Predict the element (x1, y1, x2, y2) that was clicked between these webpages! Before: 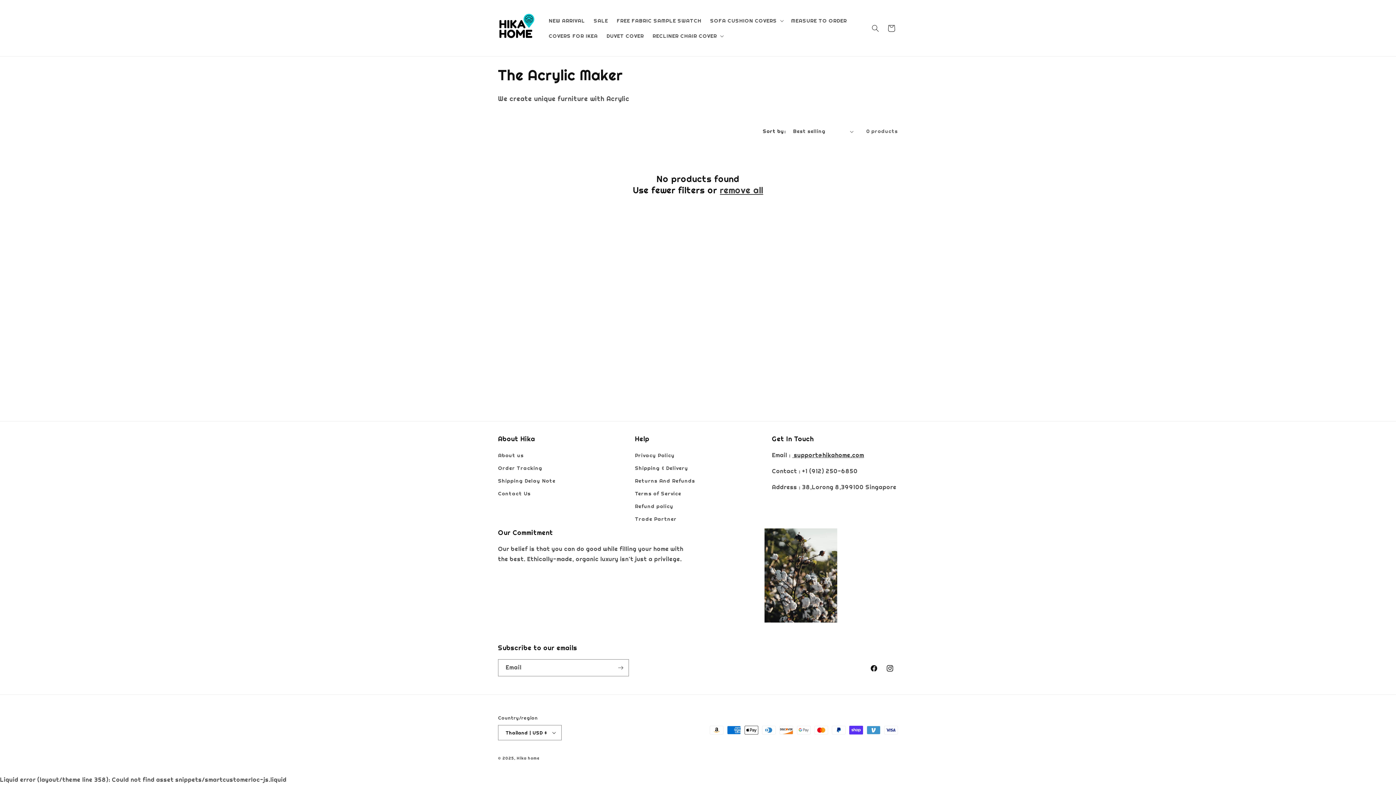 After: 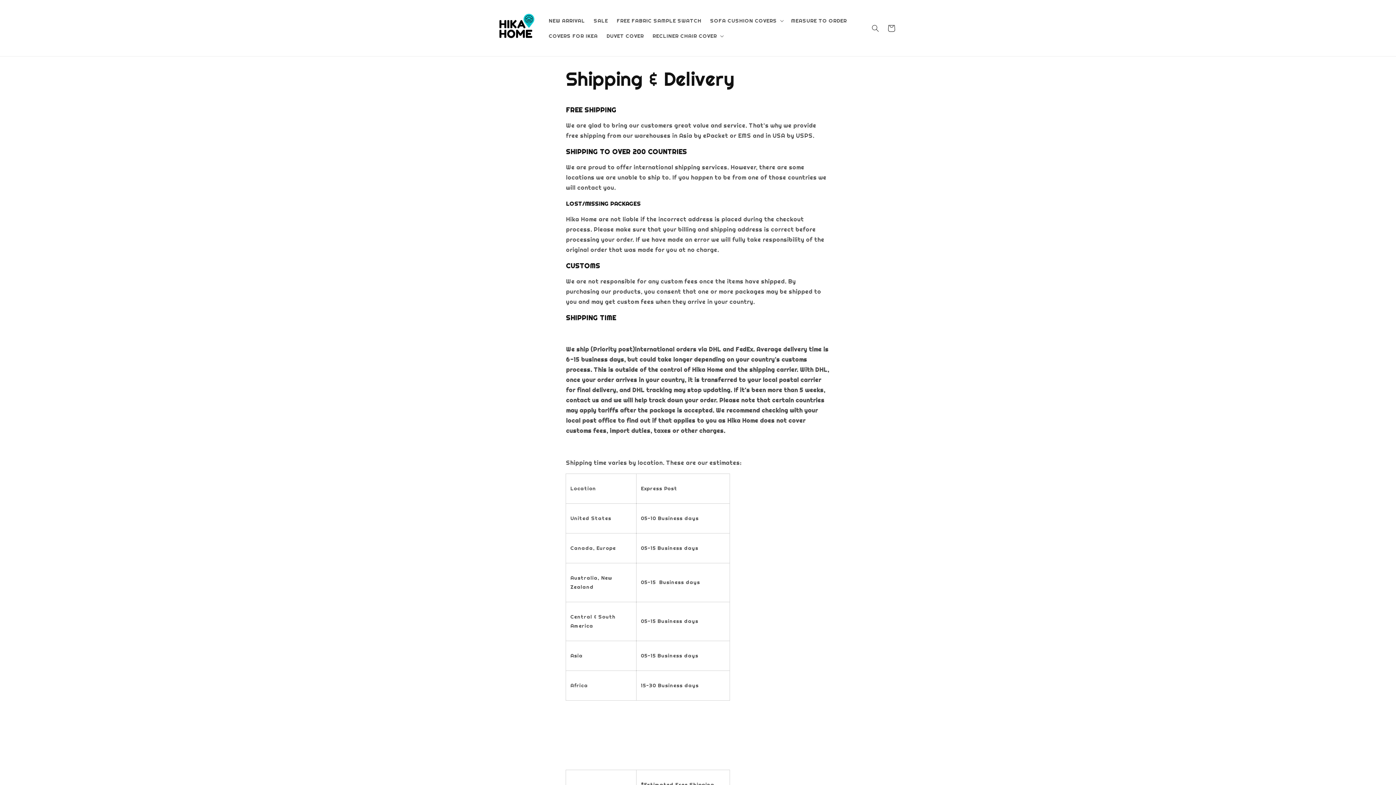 Action: label: Shipping & Delivery bbox: (635, 462, 688, 474)